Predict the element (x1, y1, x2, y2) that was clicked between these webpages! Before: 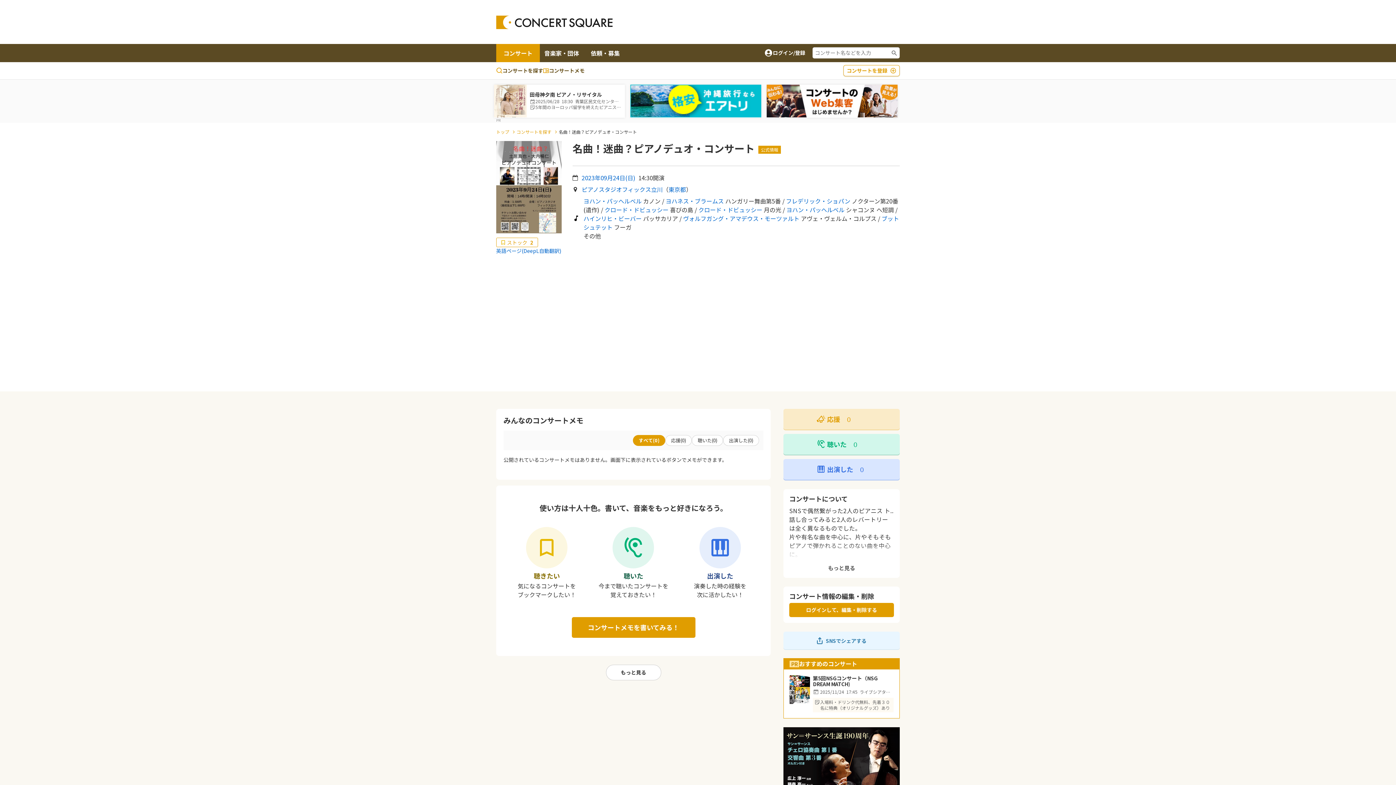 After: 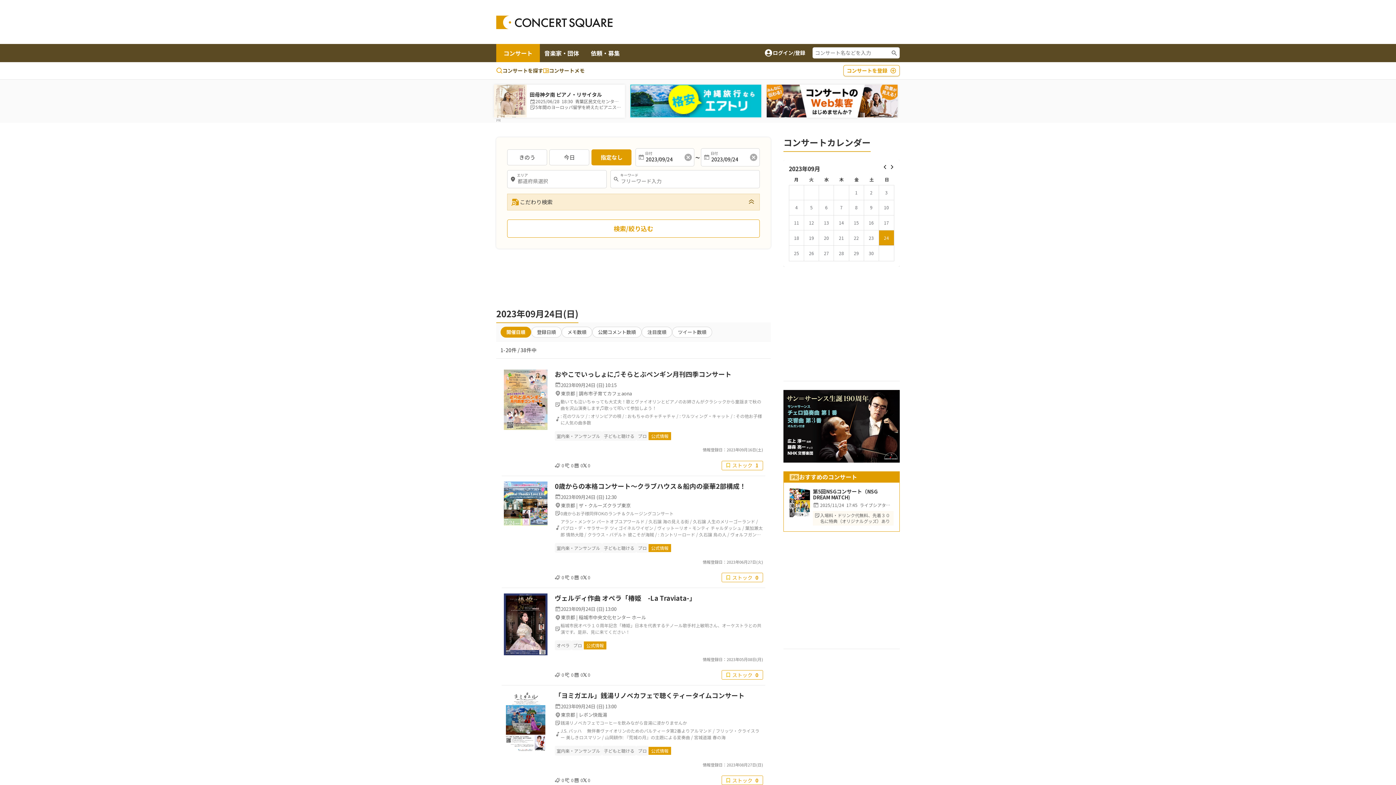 Action: label: 2023年09月24日(日) bbox: (581, 173, 635, 182)